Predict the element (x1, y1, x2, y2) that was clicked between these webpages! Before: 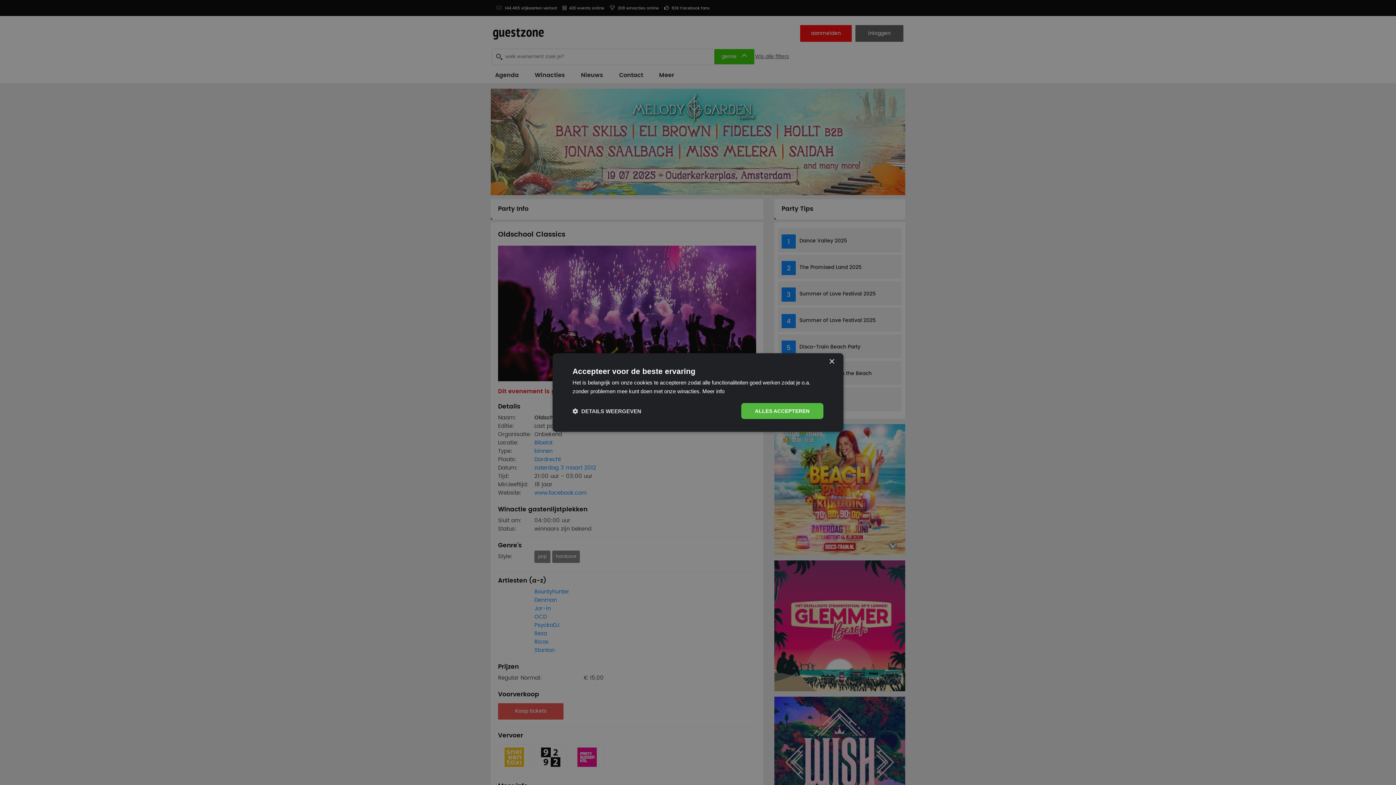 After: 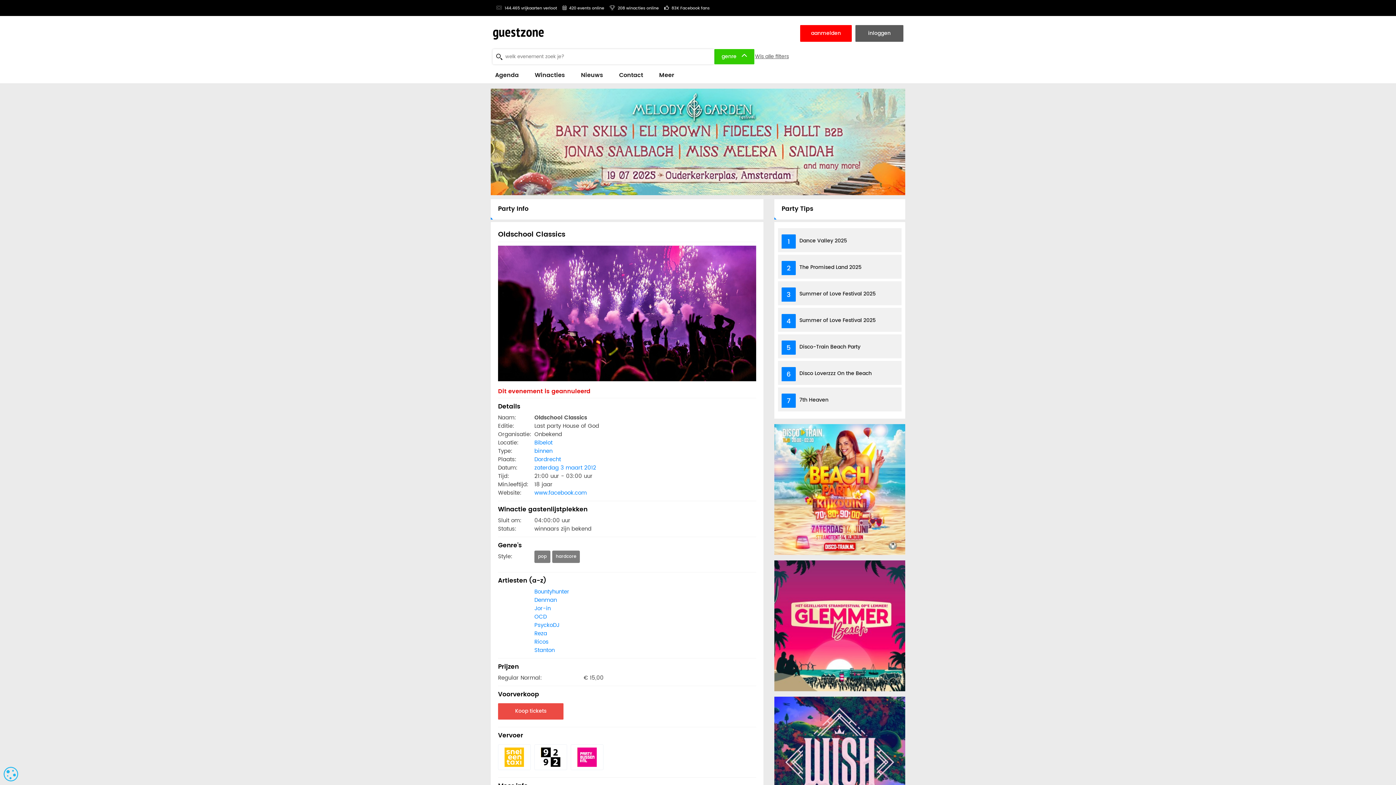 Action: label: Close bbox: (829, 359, 834, 364)